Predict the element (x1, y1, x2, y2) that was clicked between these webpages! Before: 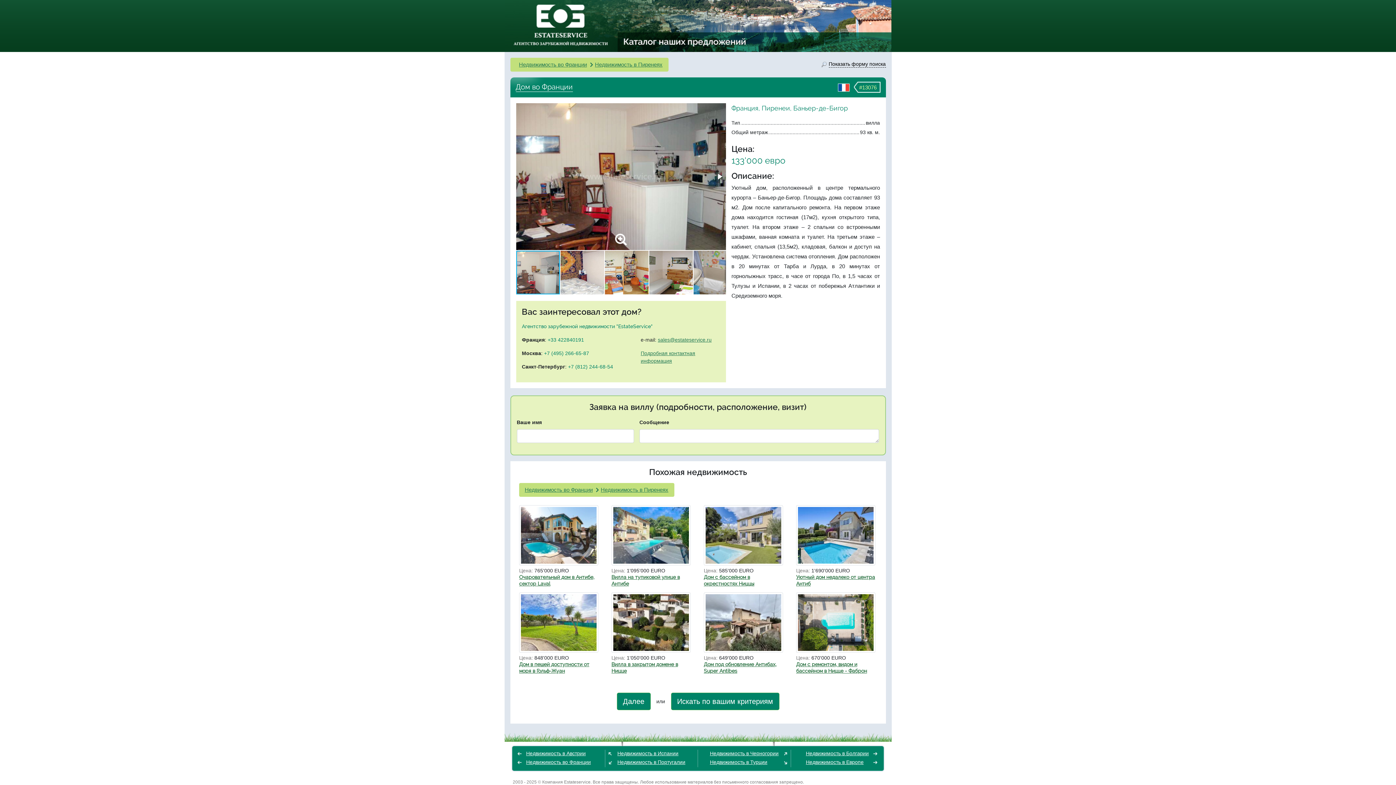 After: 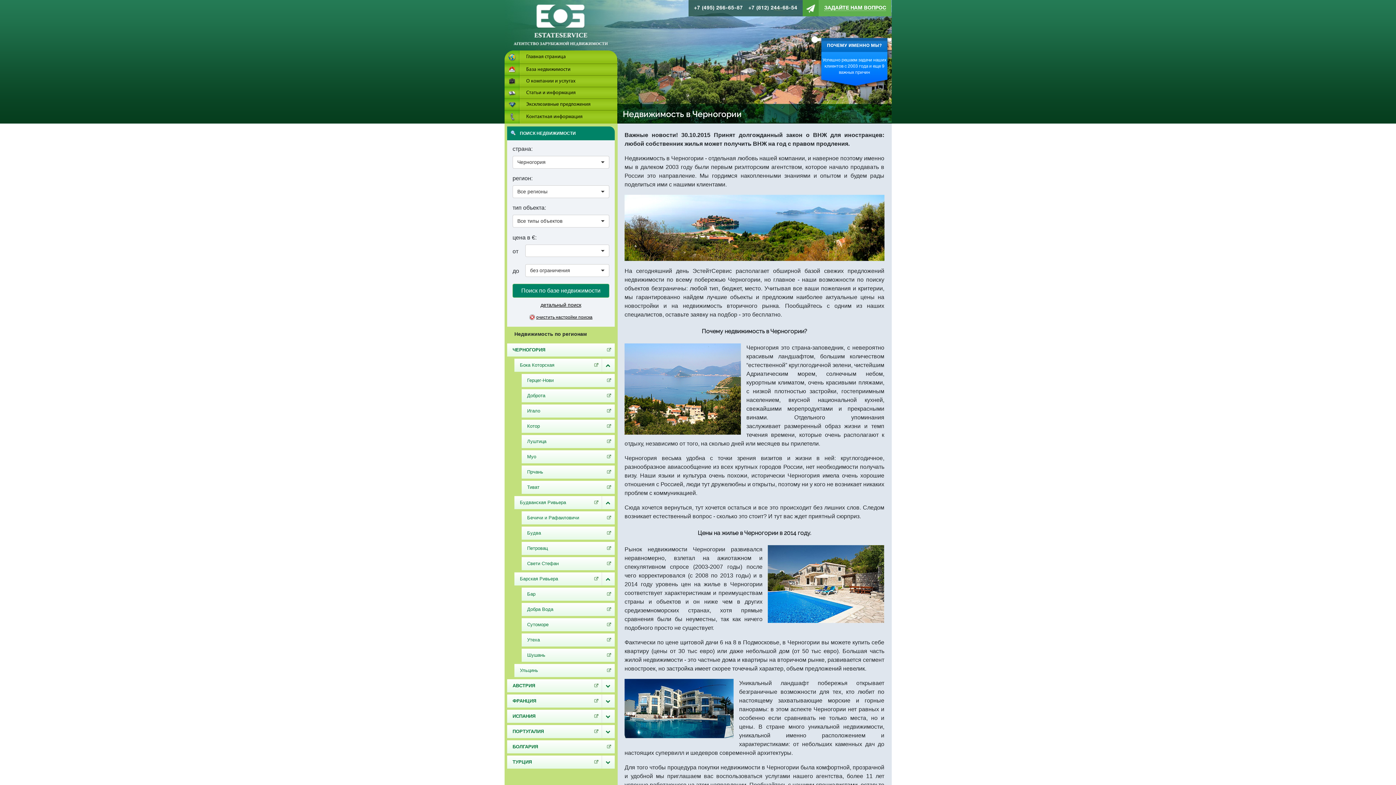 Action: label: Недвижимость в Черногории bbox: (710, 750, 778, 756)